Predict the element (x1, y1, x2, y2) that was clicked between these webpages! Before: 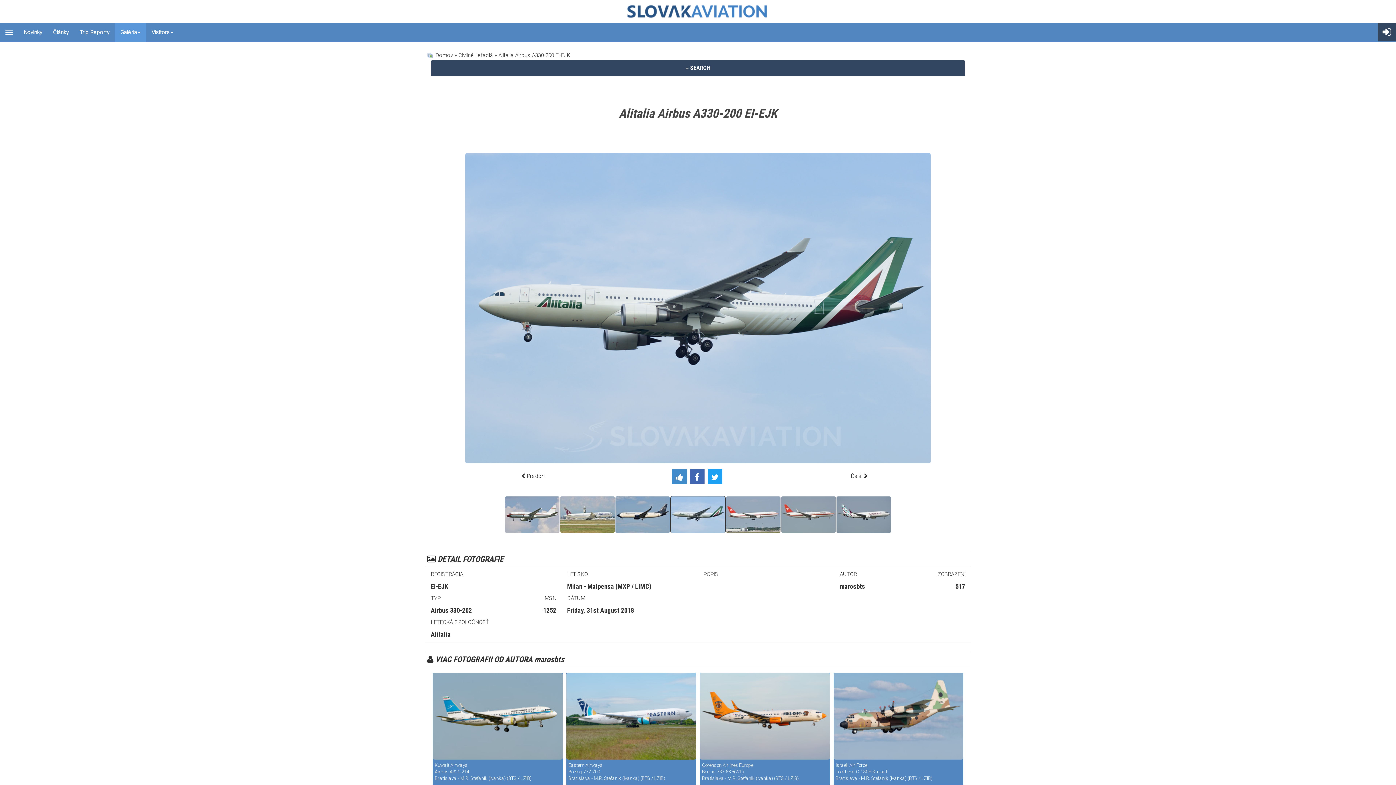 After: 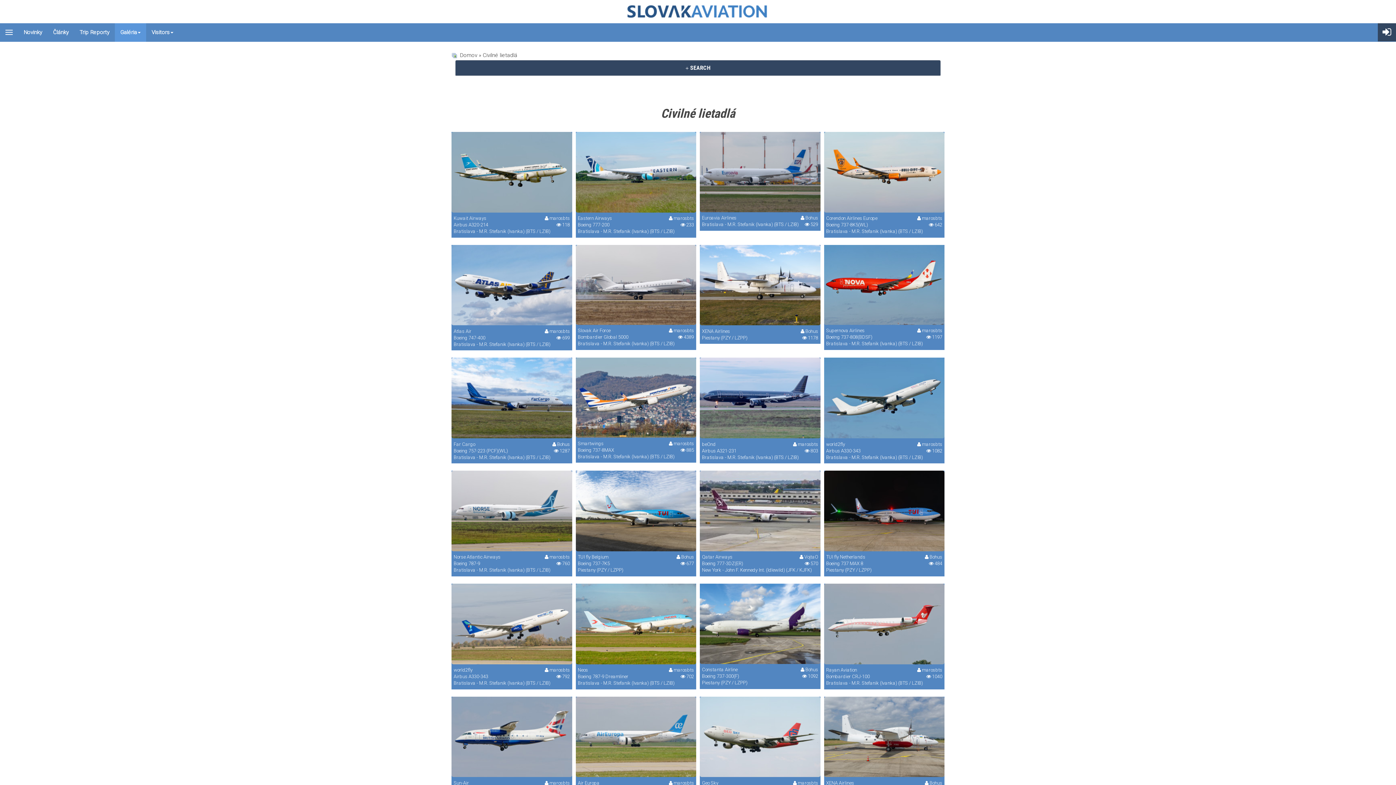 Action: label: Civilné lietadlá bbox: (458, 52, 493, 58)